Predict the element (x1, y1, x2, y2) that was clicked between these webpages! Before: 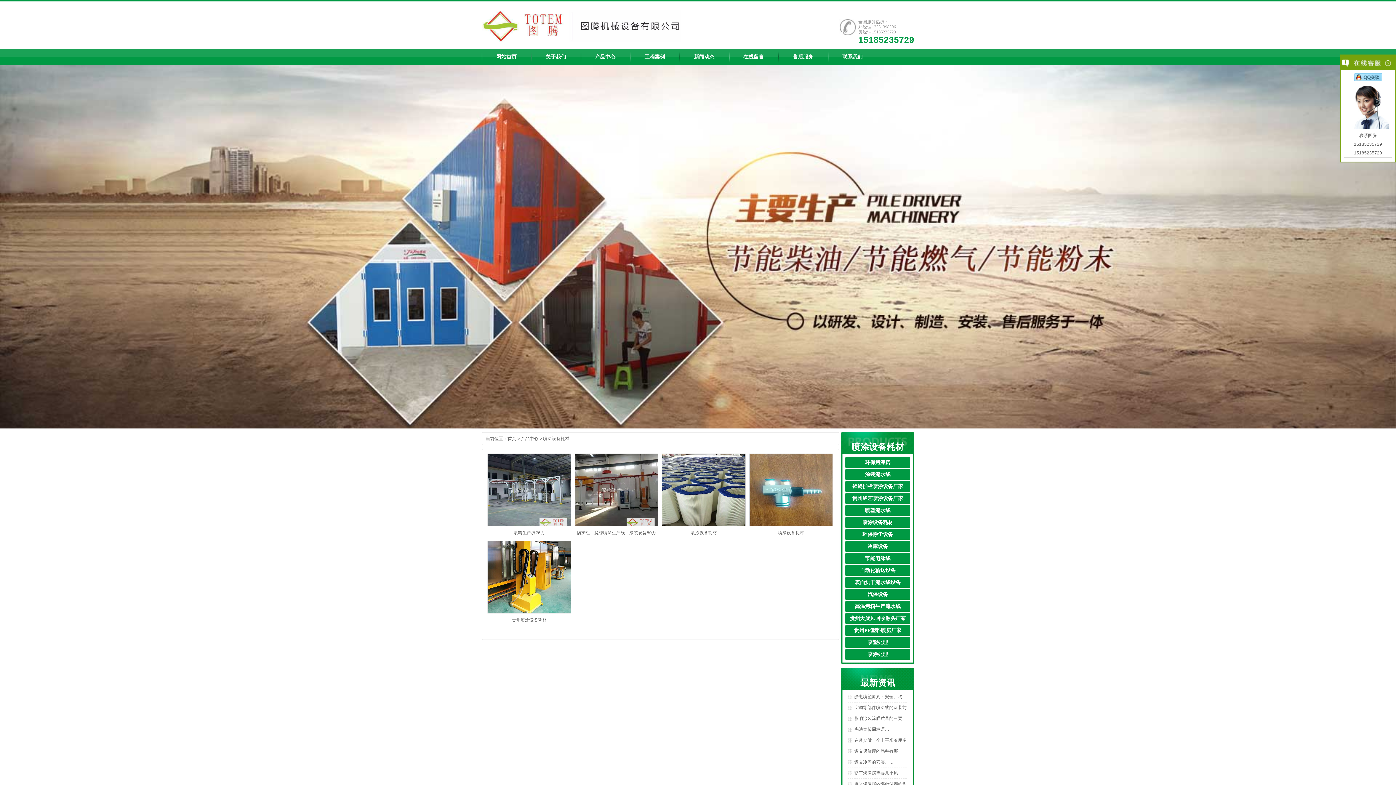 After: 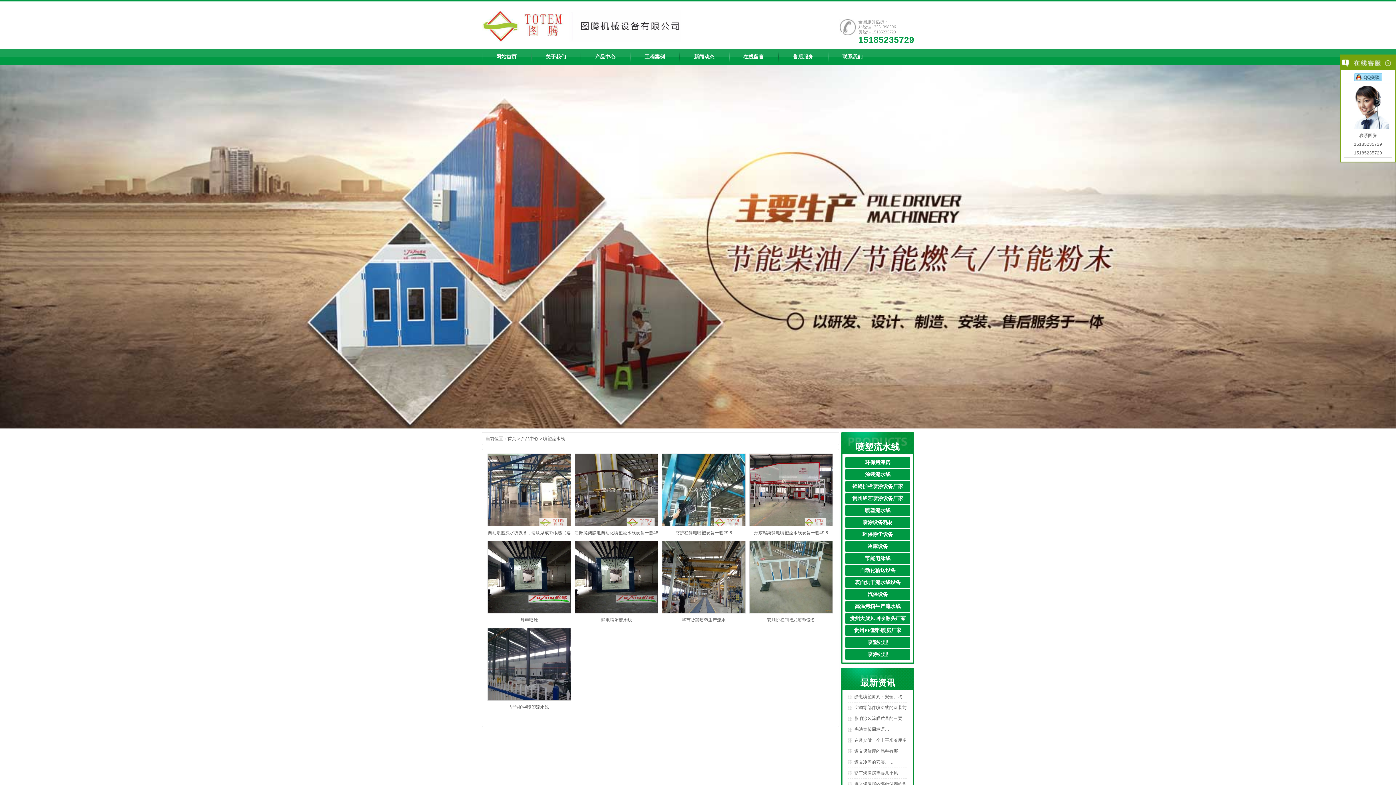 Action: label: 喷塑流水线 bbox: (865, 508, 890, 513)